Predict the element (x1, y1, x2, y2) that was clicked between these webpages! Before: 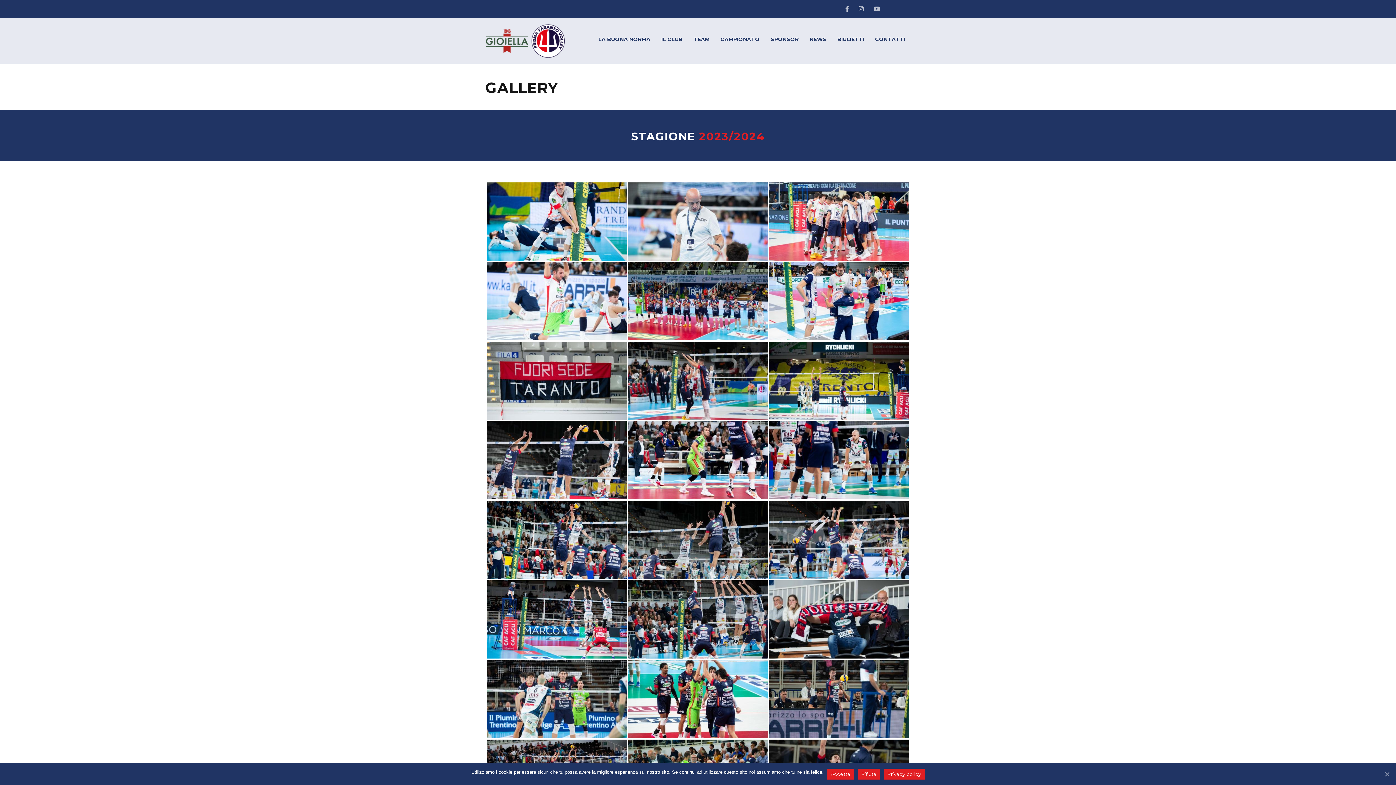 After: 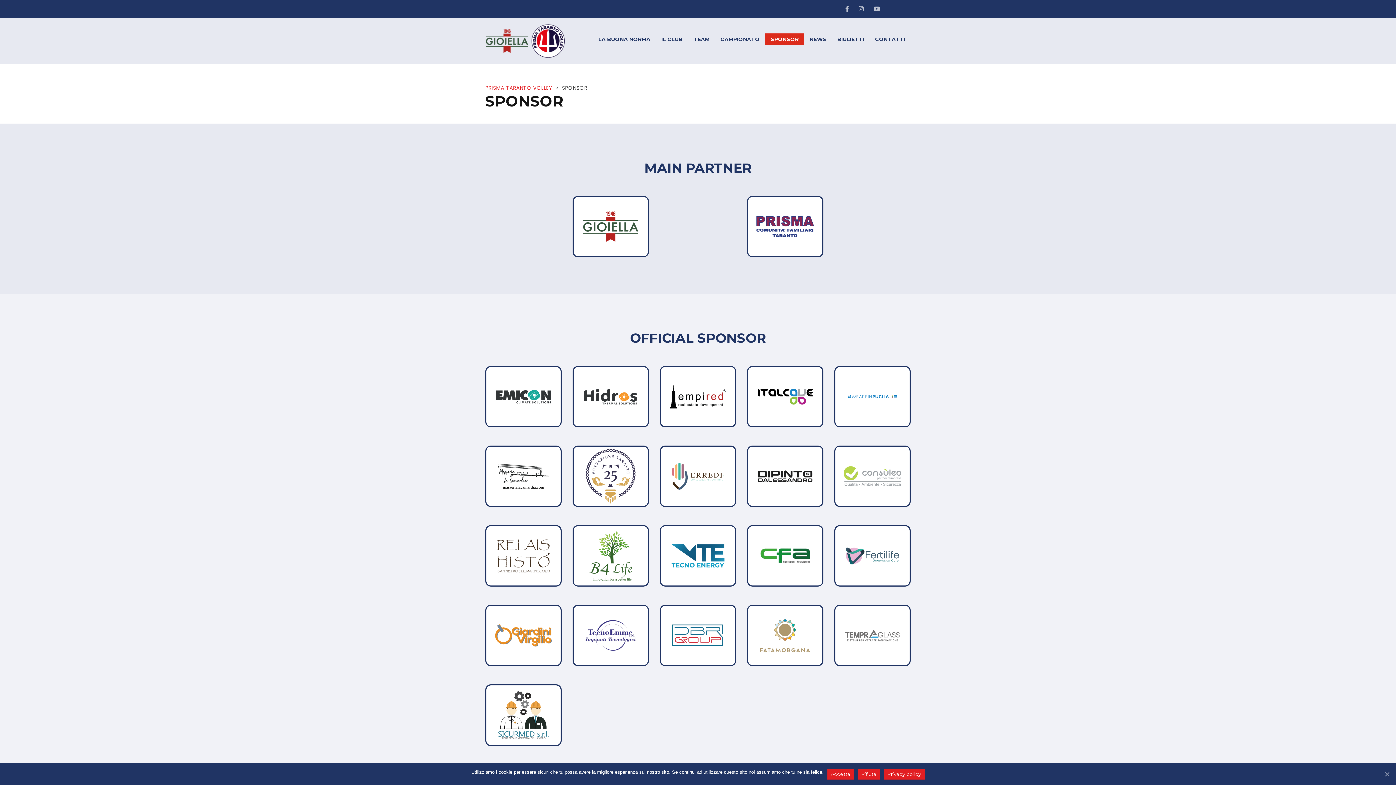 Action: bbox: (765, 33, 804, 45) label: SPONSOR